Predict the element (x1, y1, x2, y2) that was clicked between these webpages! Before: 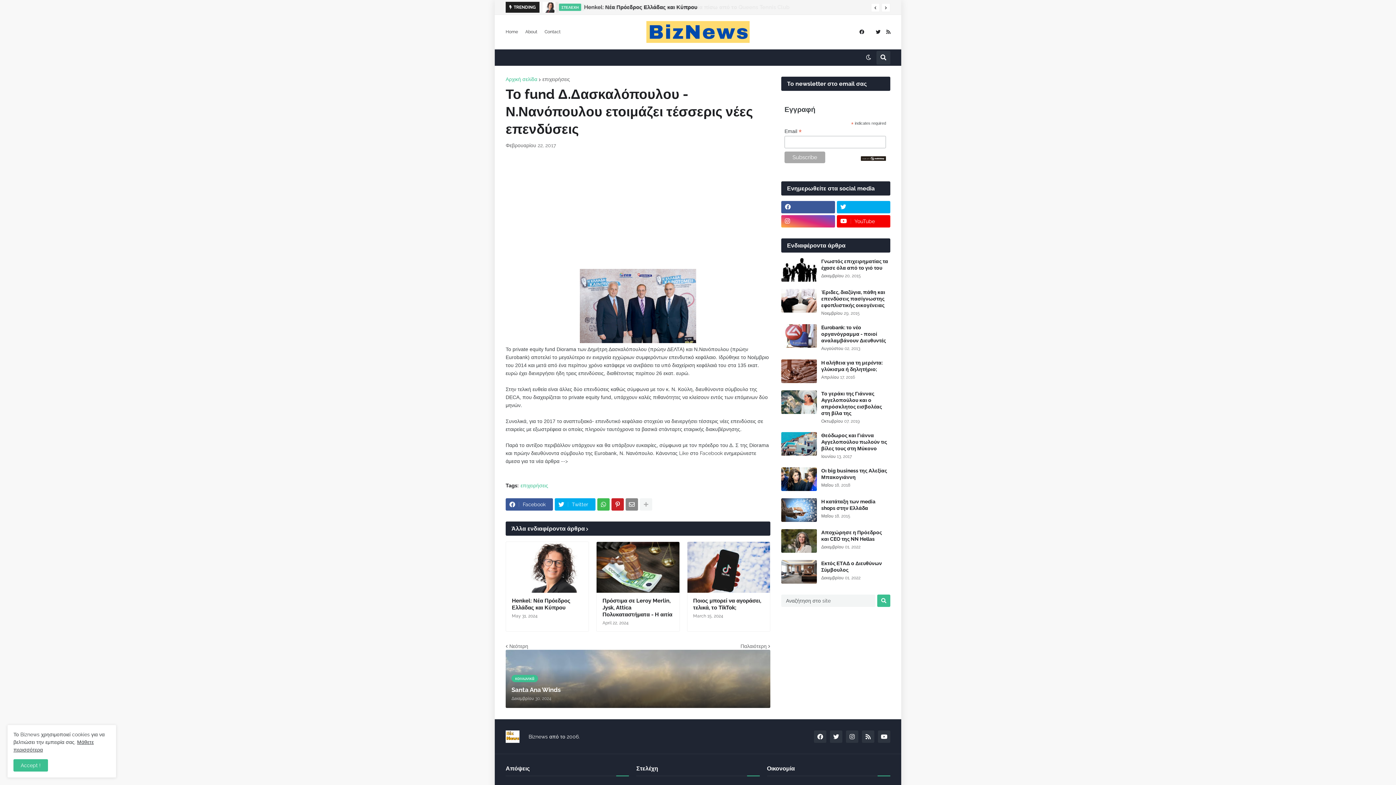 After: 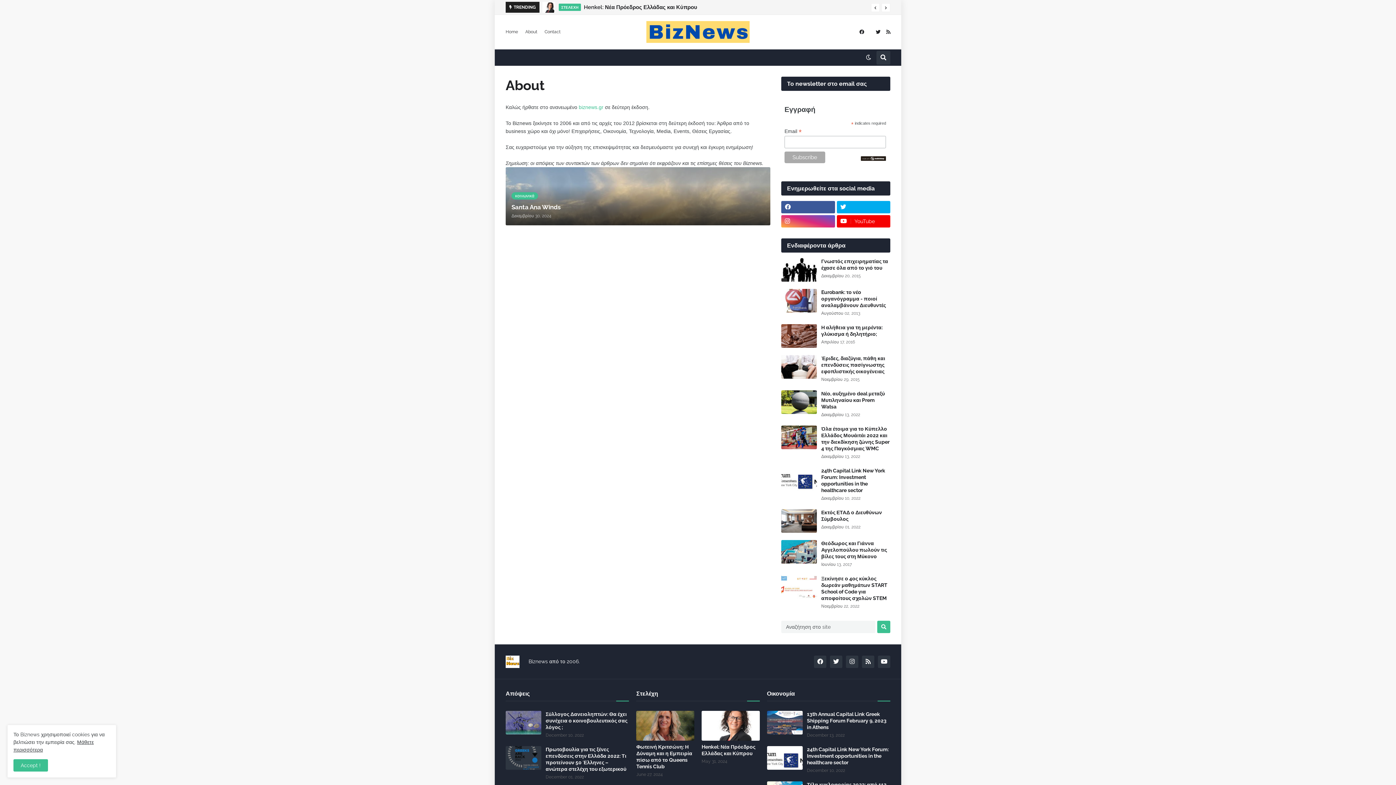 Action: label: About bbox: (525, 25, 537, 38)